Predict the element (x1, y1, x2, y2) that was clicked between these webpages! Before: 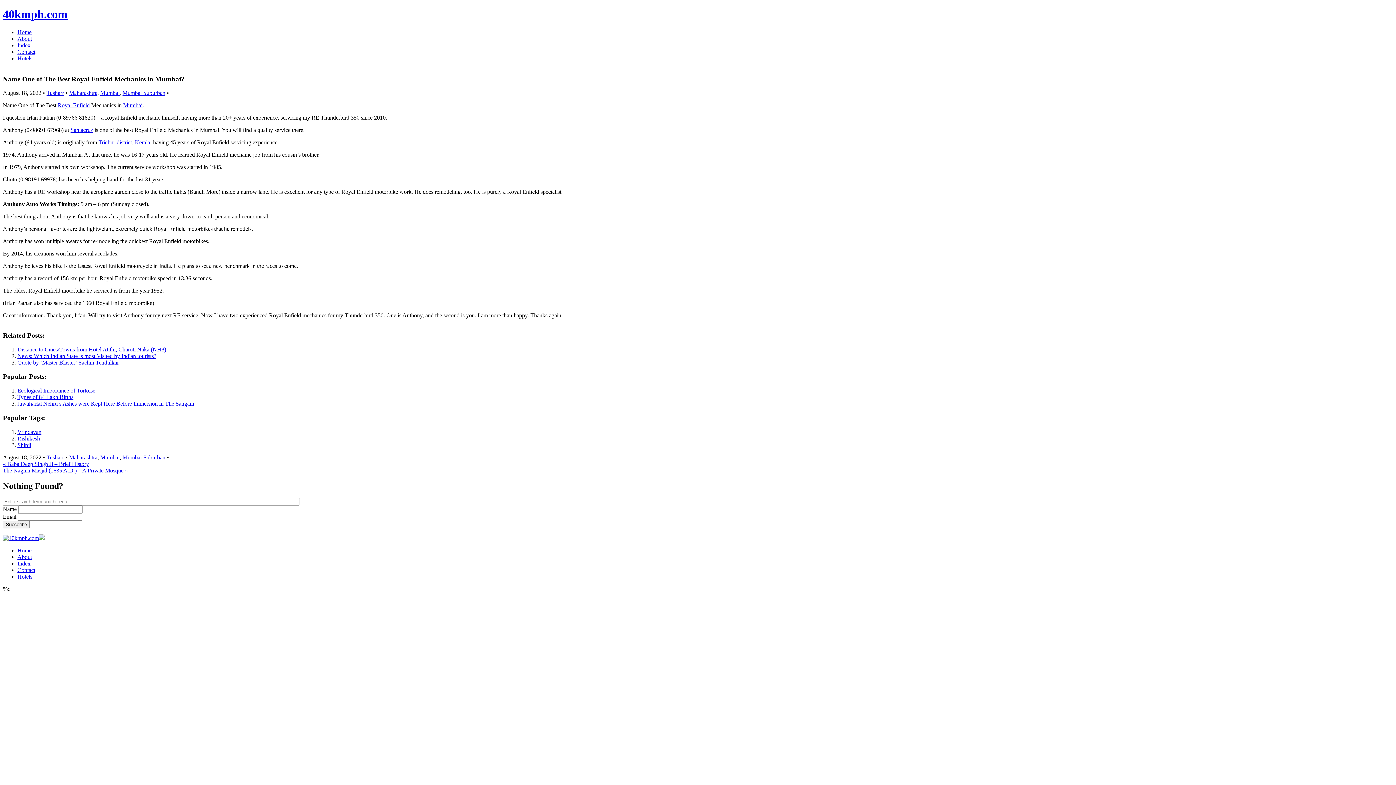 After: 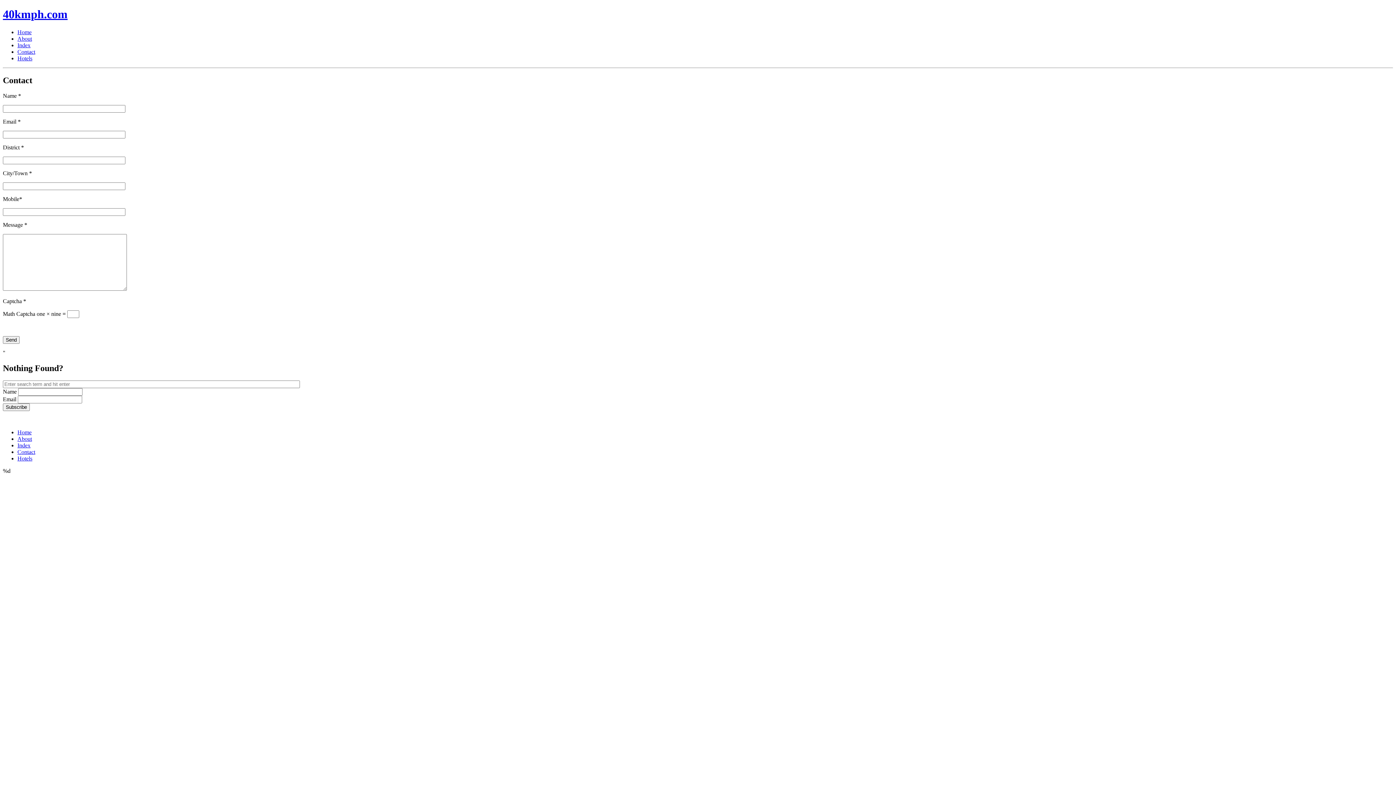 Action: label: Contact bbox: (17, 48, 35, 54)